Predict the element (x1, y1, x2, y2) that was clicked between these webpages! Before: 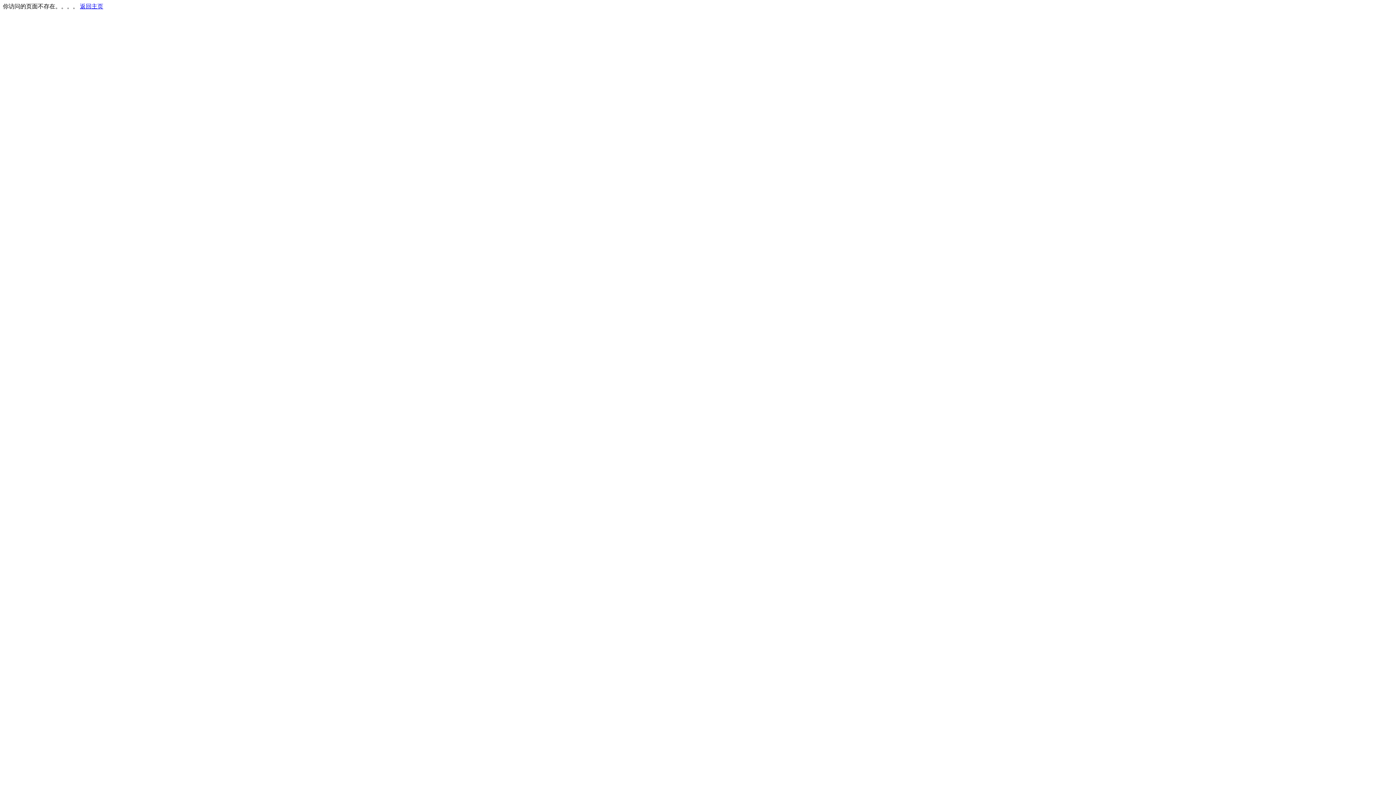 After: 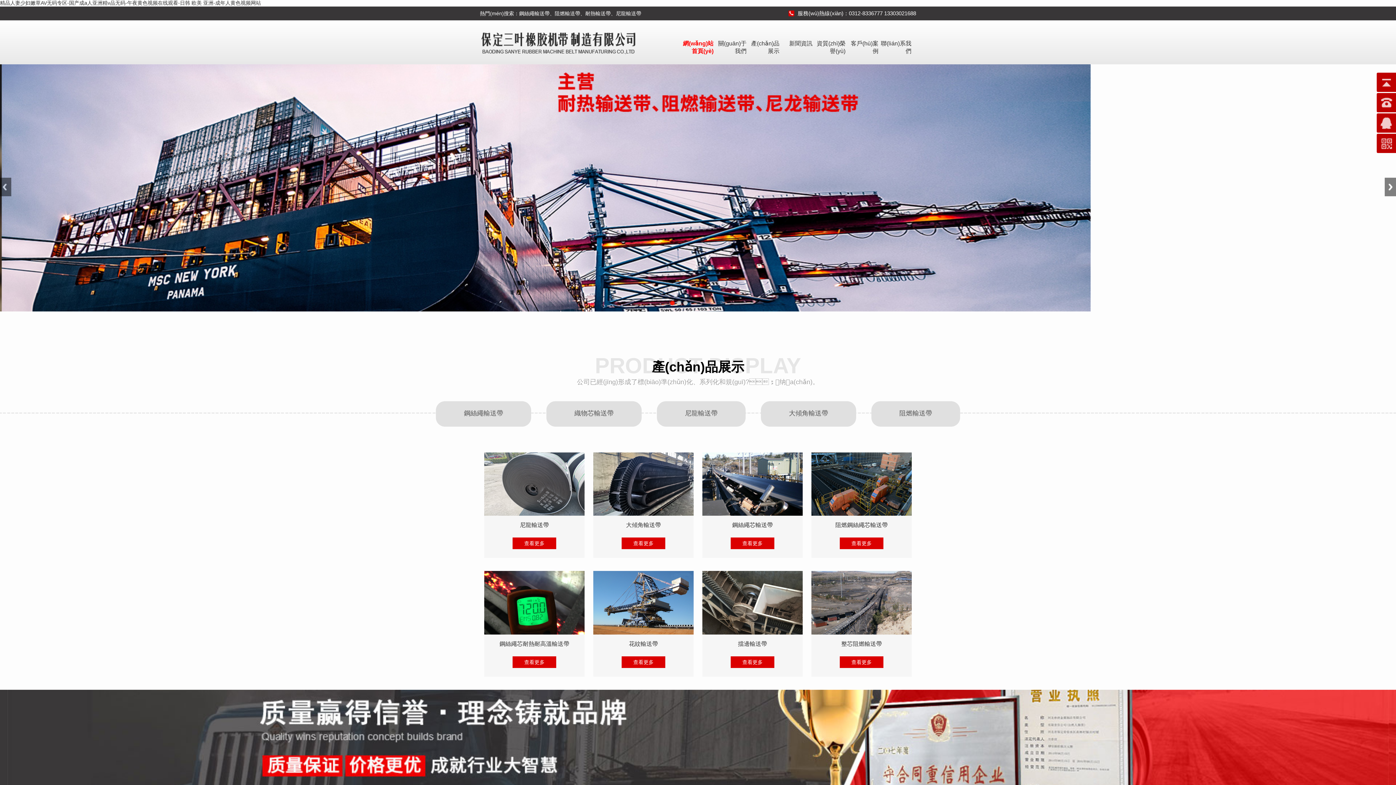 Action: label: 返回主页 bbox: (80, 3, 103, 9)